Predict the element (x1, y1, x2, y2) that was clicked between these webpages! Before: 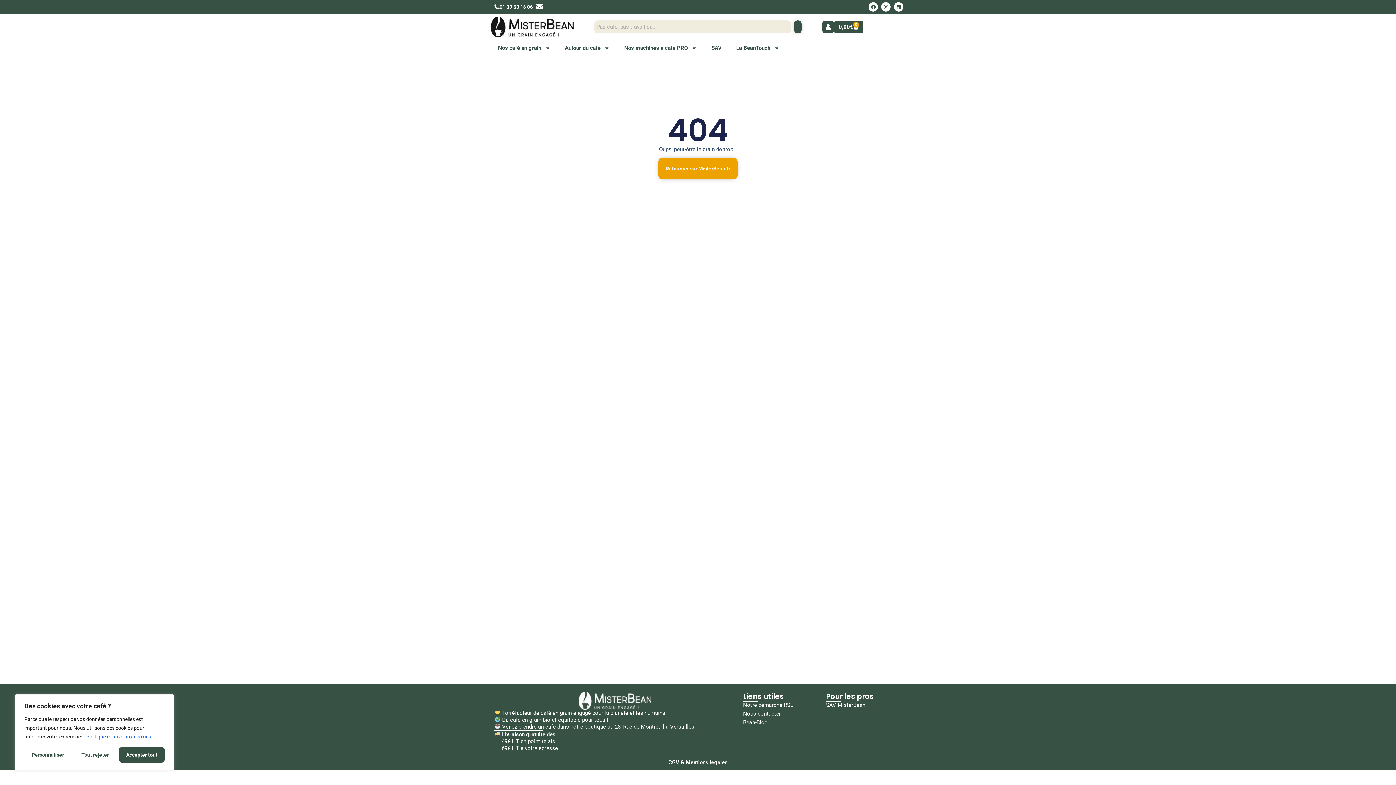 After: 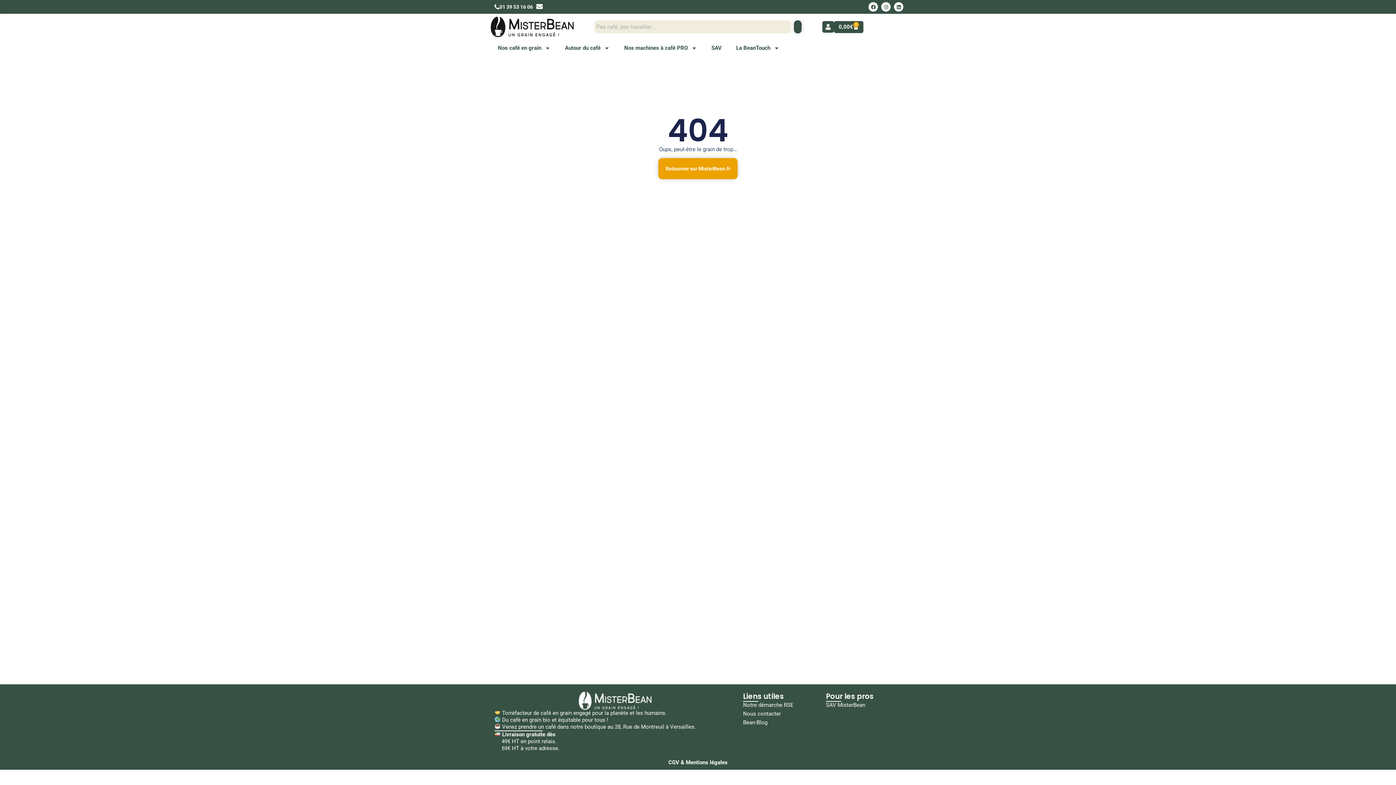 Action: bbox: (118, 747, 164, 763) label: Accepter tout